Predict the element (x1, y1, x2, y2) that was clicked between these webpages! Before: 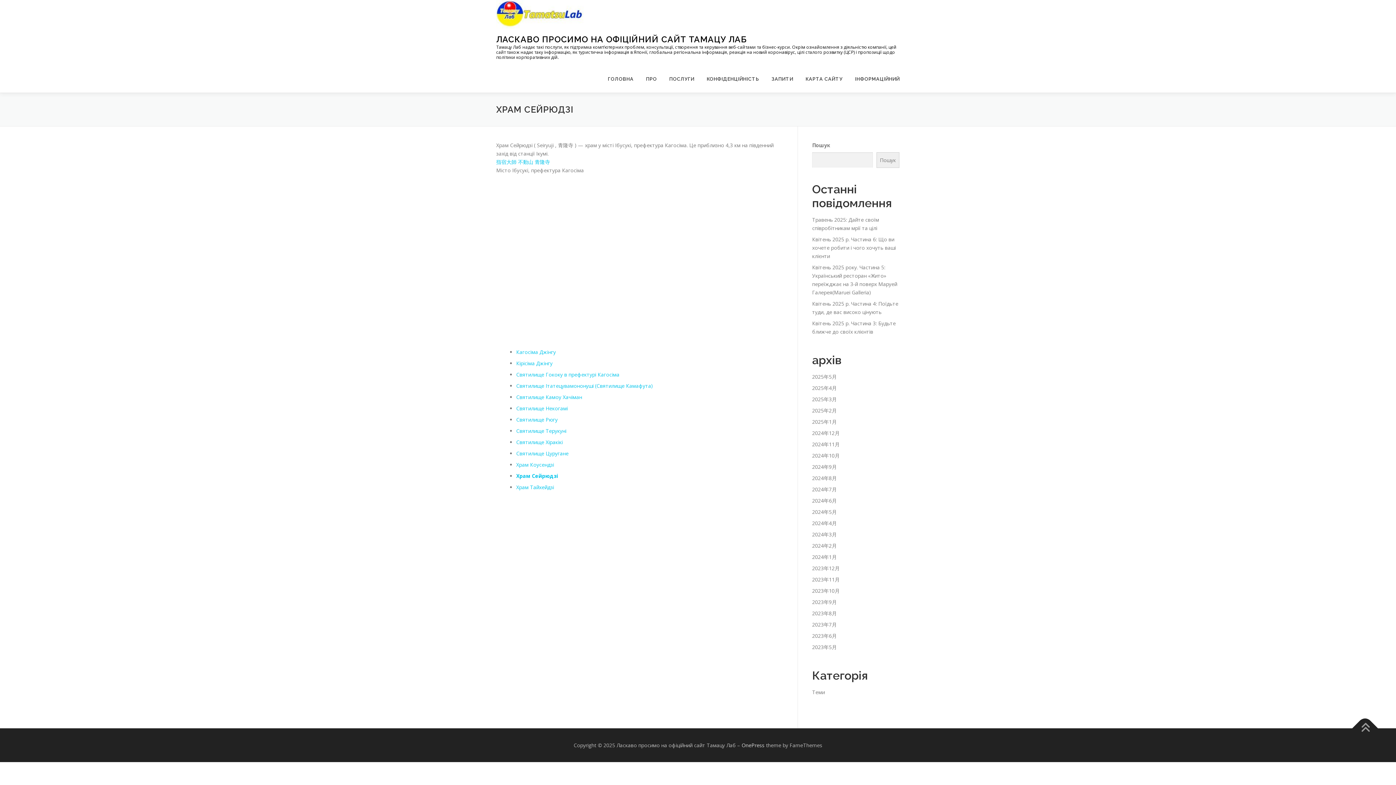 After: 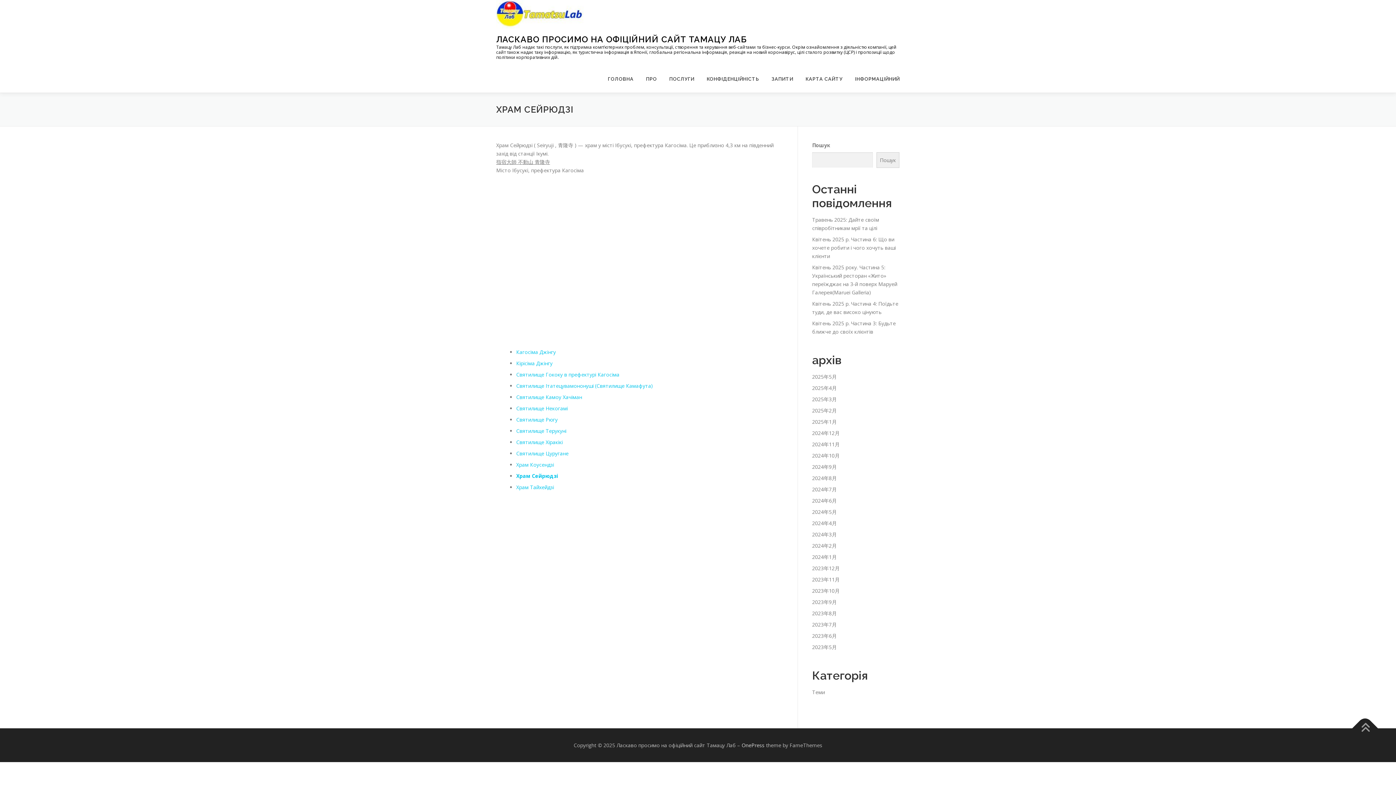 Action: bbox: (496, 158, 550, 165) label: 指宿大師 不動山 青隆寺